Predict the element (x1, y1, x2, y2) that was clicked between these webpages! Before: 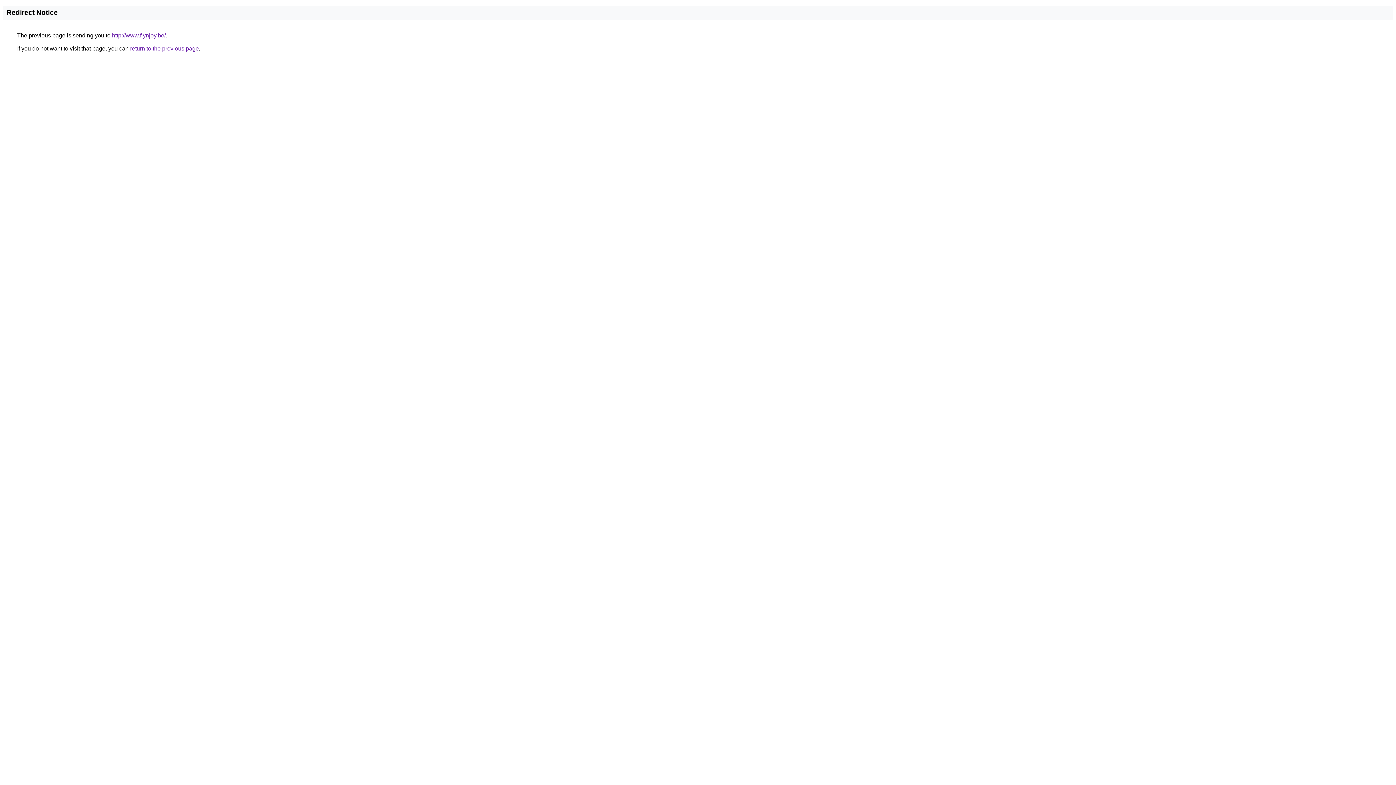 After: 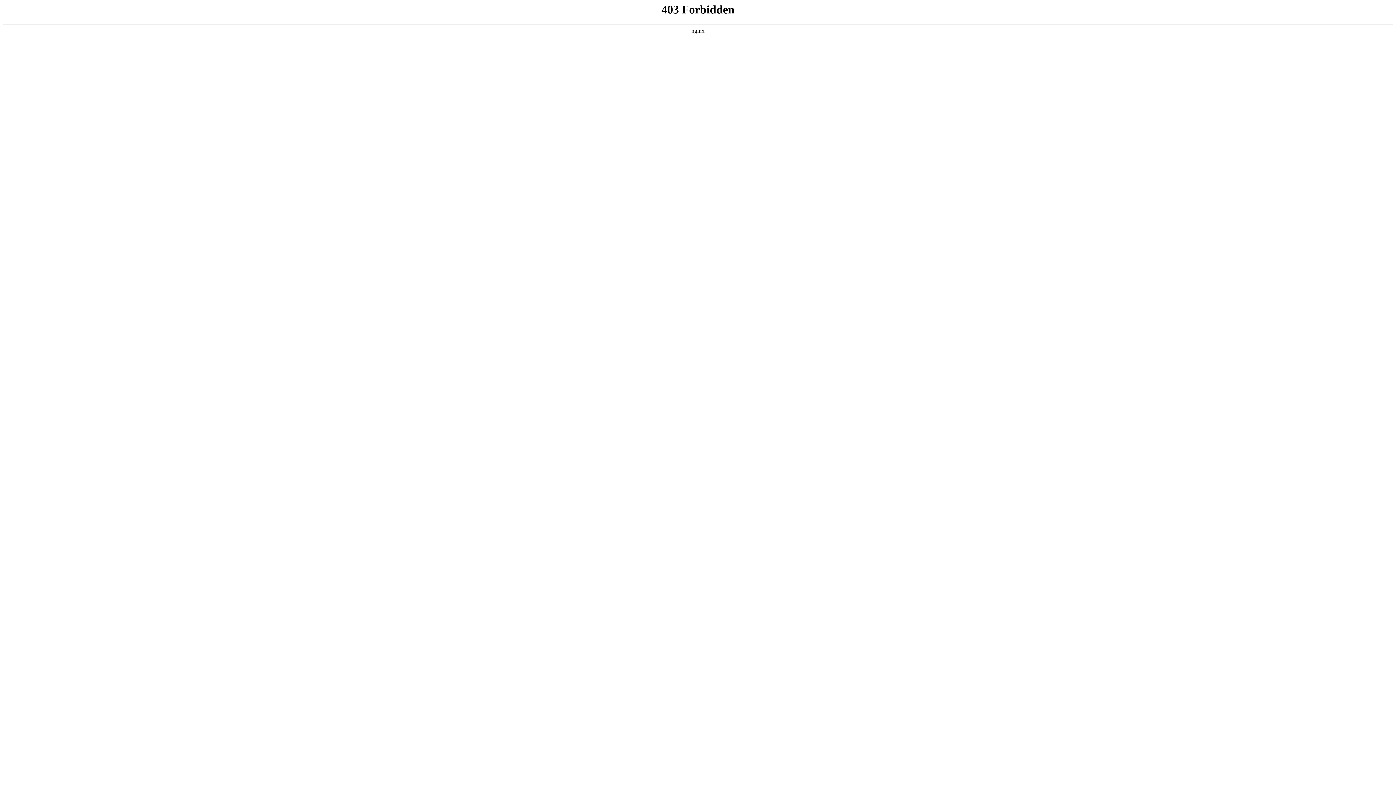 Action: label: http://www.flynjoy.be/ bbox: (112, 32, 165, 38)